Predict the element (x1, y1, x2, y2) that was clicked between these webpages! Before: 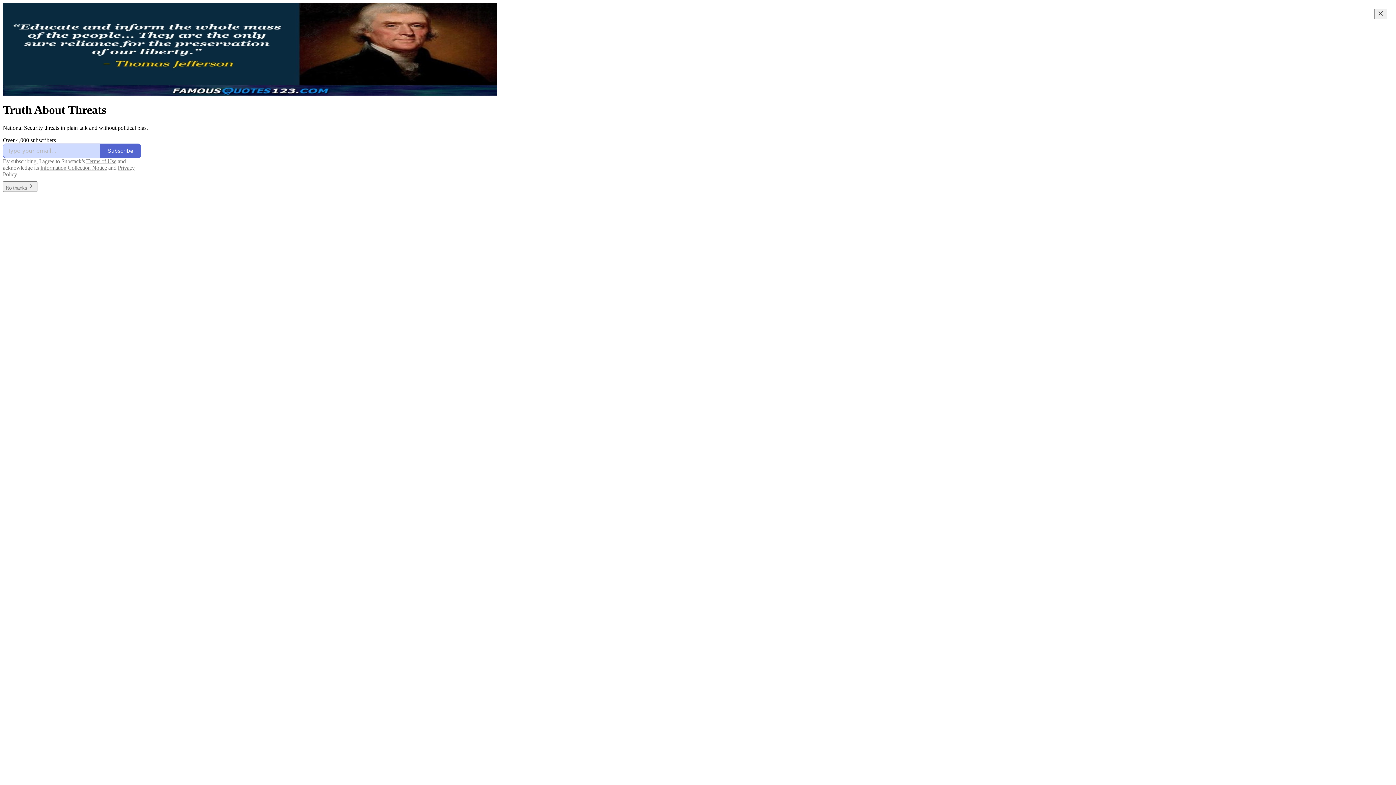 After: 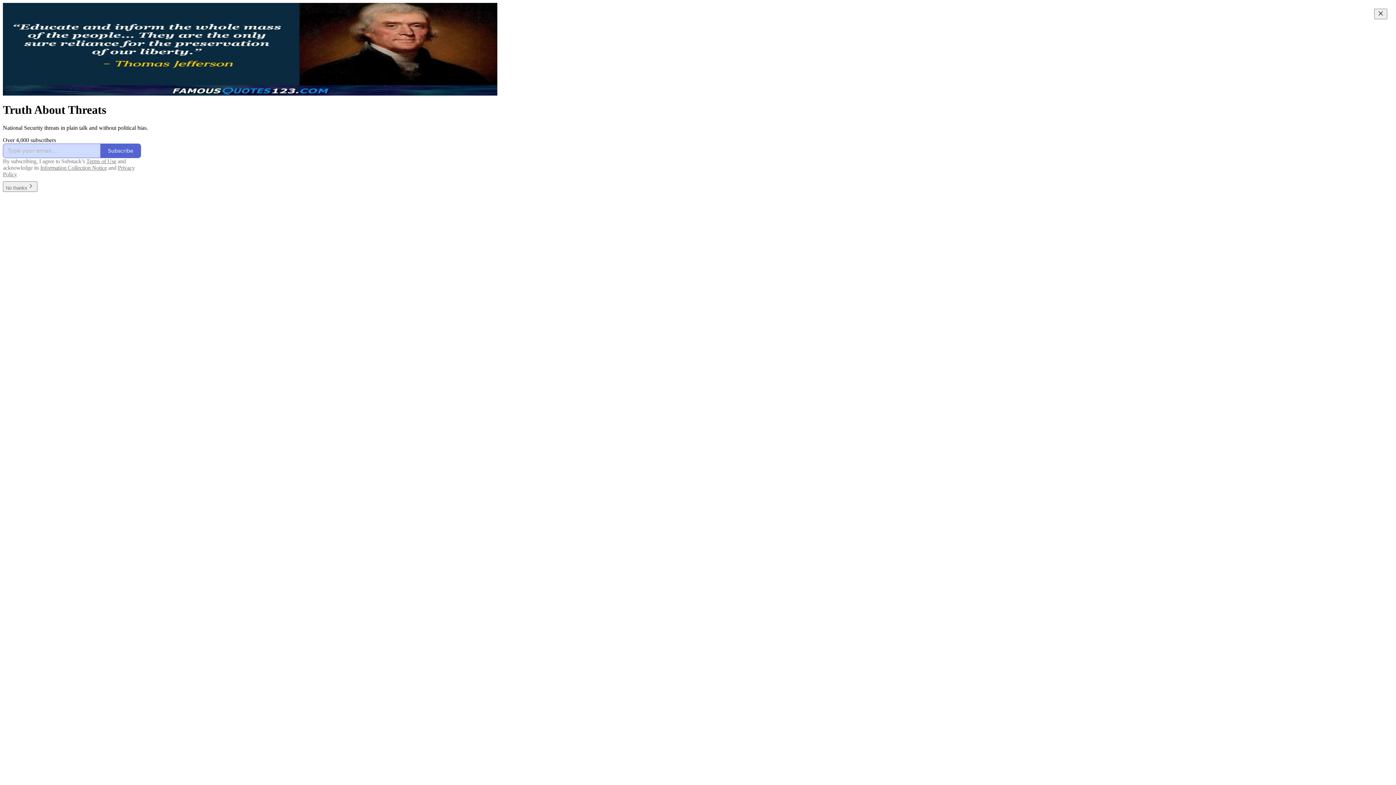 Action: label: Terms of Use bbox: (86, 158, 116, 164)